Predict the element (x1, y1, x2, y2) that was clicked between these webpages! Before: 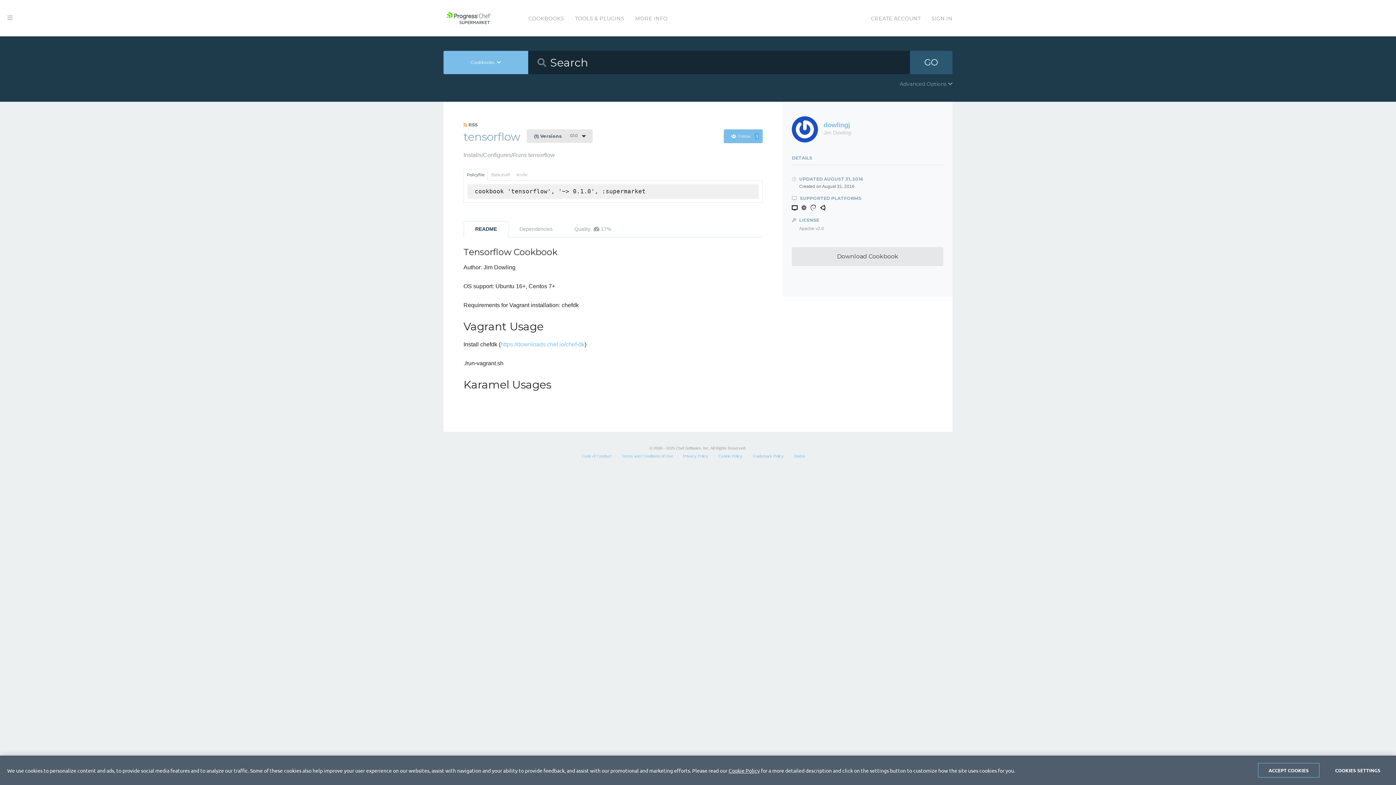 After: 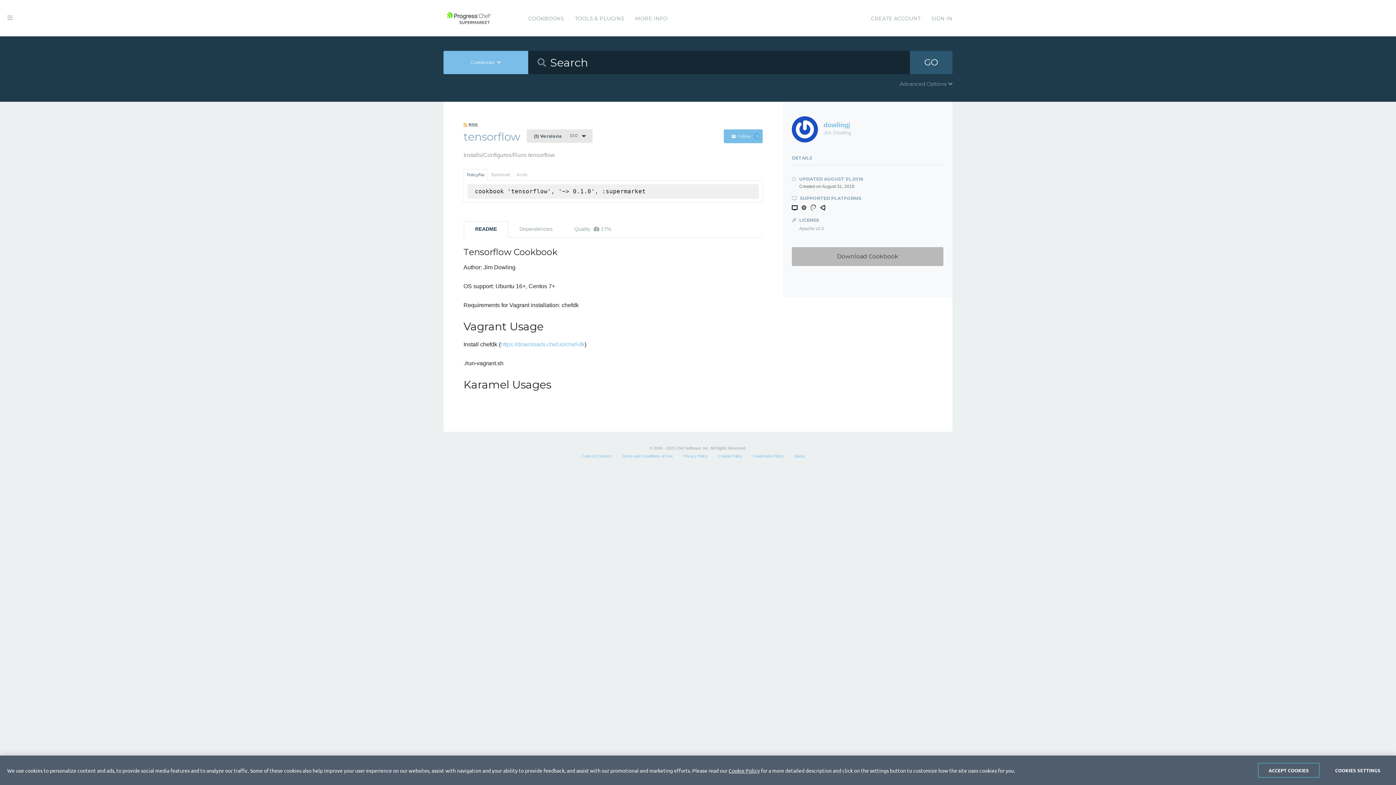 Action: bbox: (792, 247, 943, 266) label: Download Cookbook